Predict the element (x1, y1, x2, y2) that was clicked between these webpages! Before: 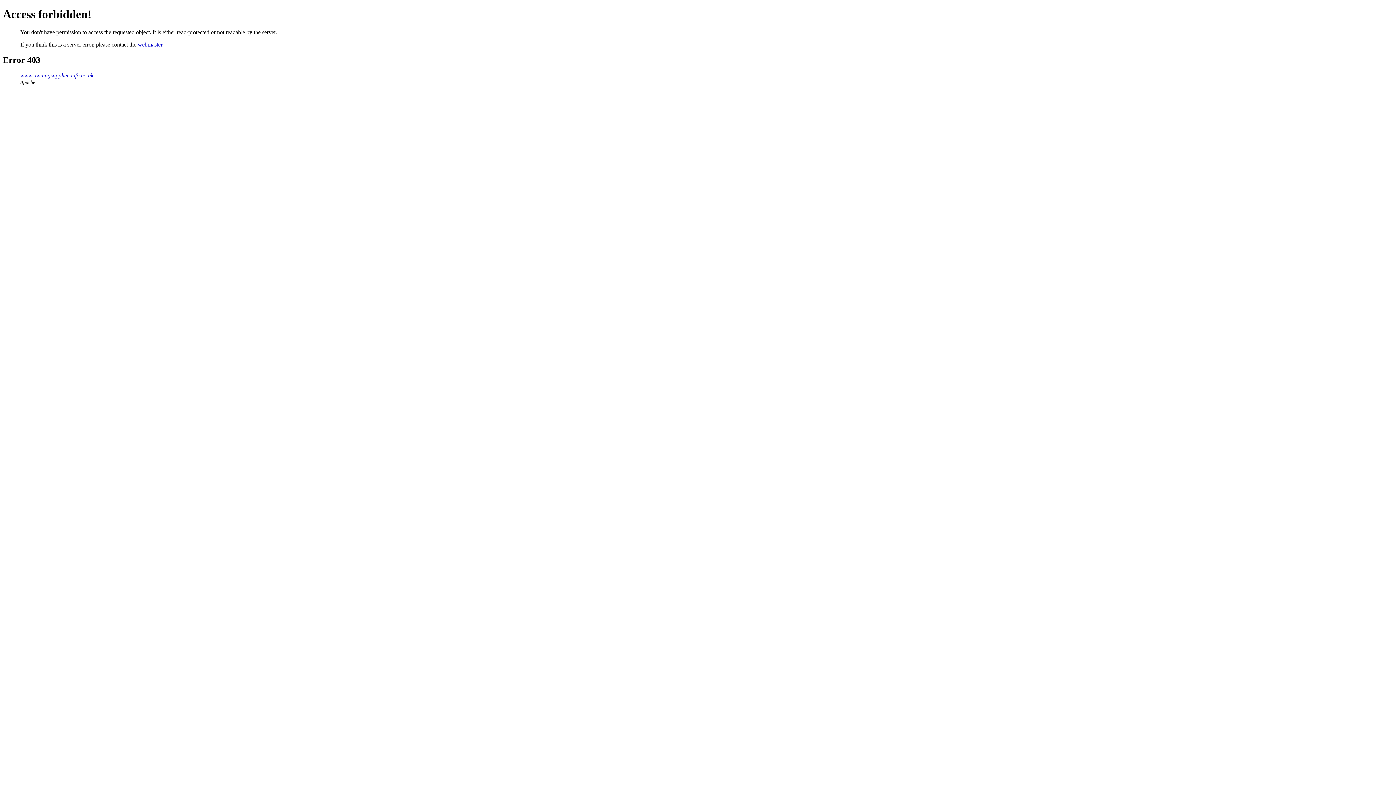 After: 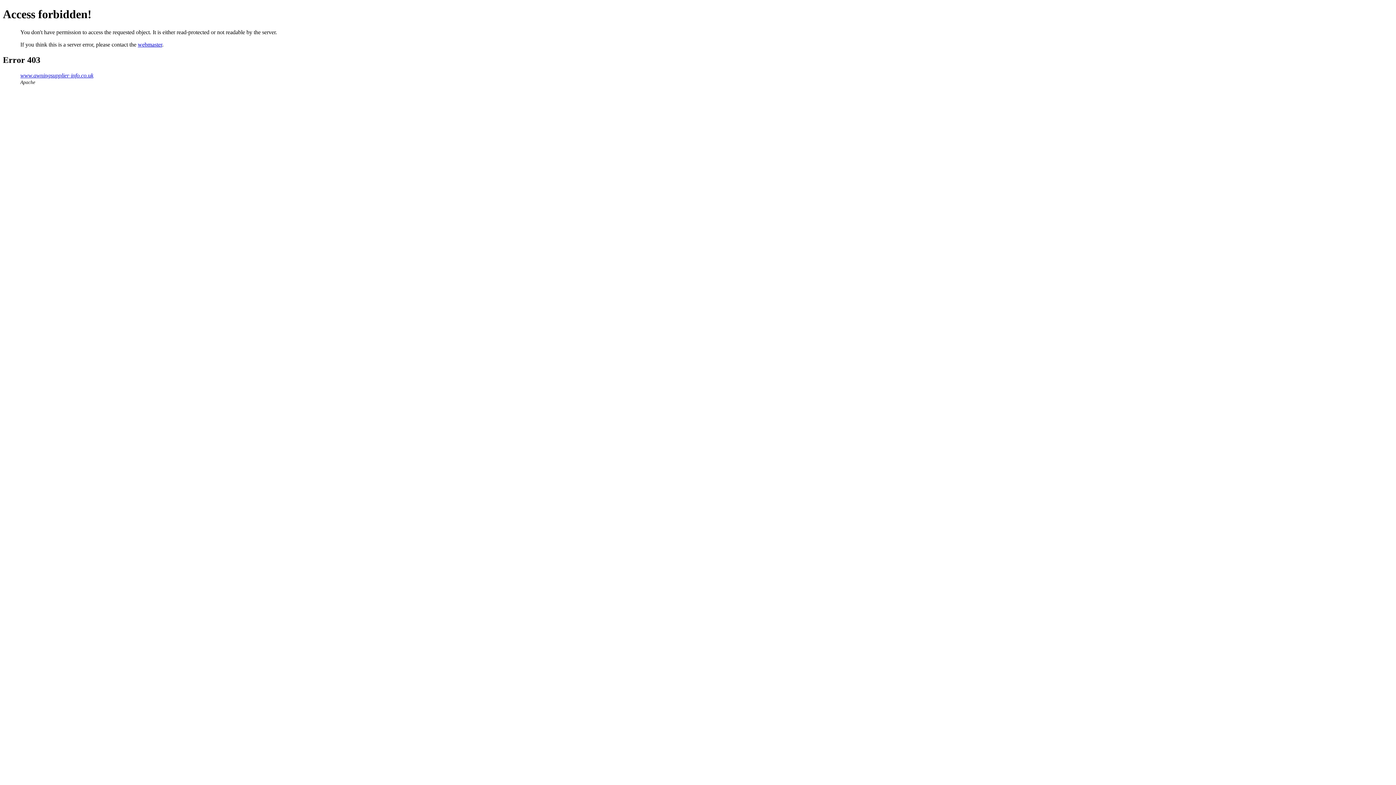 Action: label: webmaster bbox: (137, 41, 162, 47)